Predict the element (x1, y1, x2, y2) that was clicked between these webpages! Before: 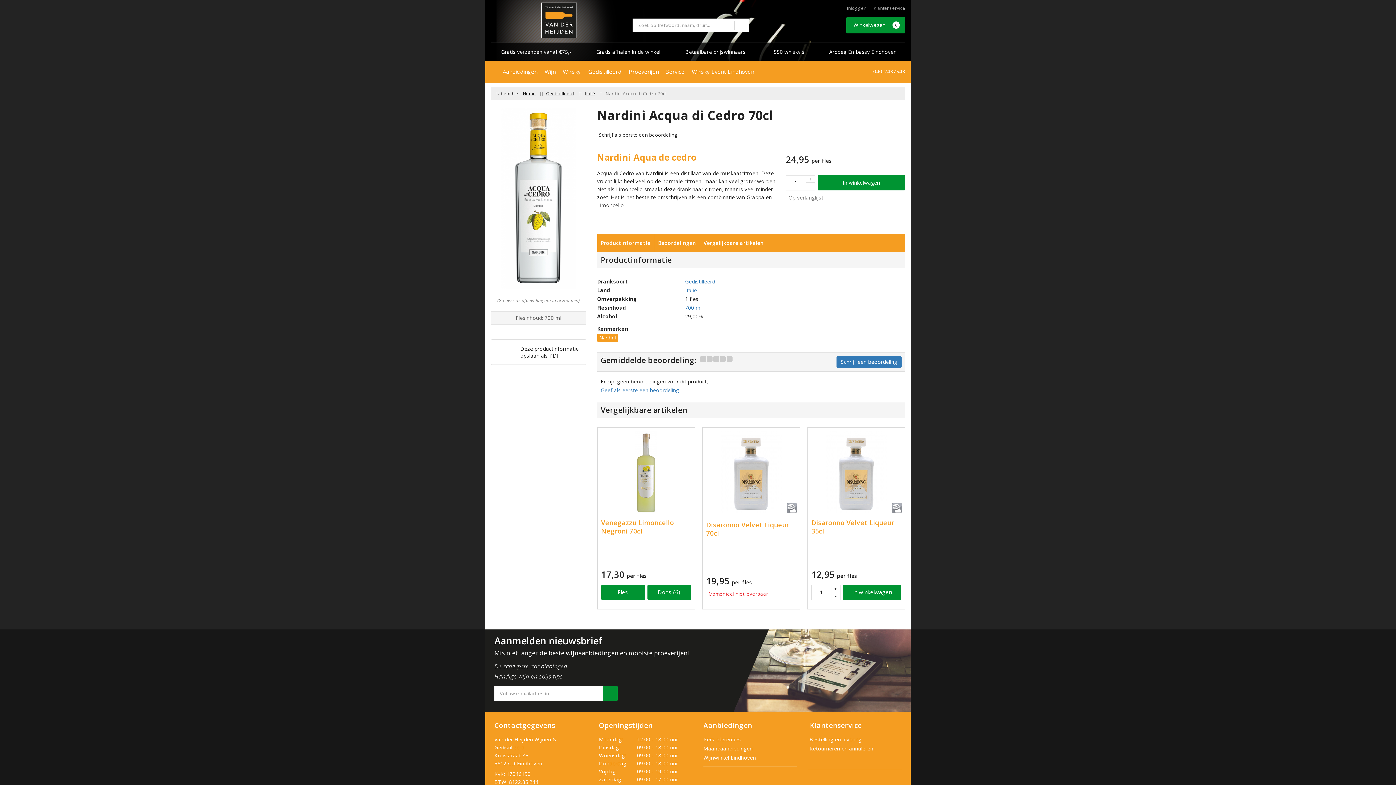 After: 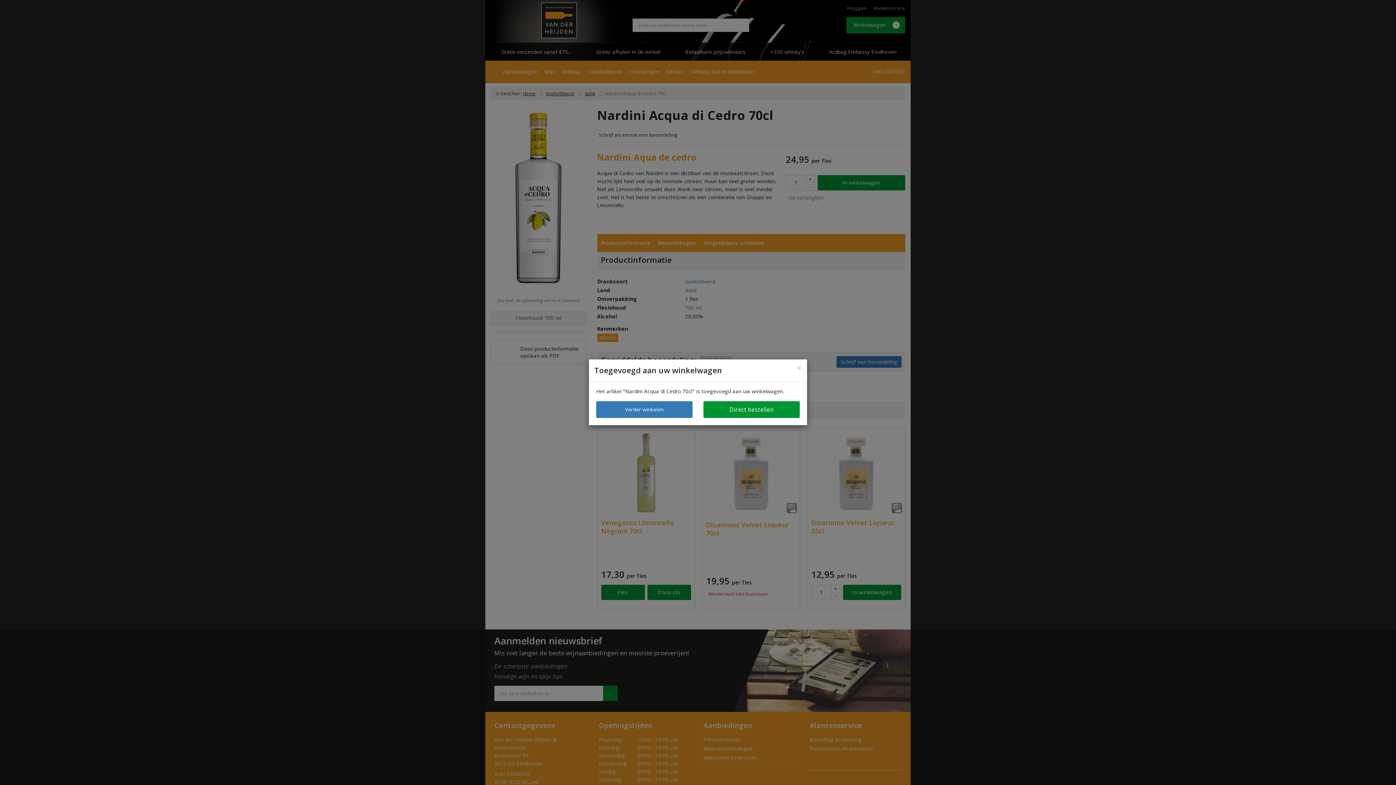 Action: label: In winkelwagen bbox: (817, 175, 905, 190)